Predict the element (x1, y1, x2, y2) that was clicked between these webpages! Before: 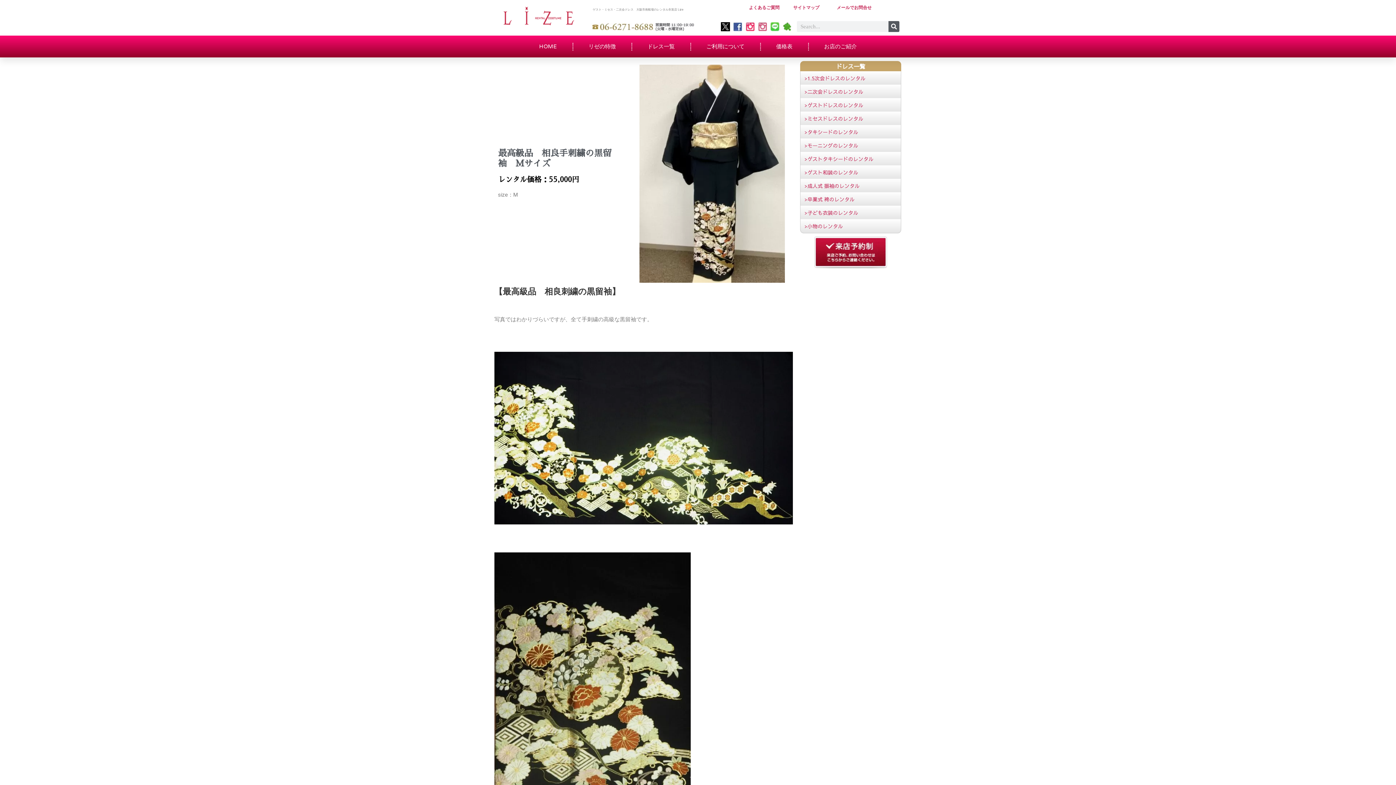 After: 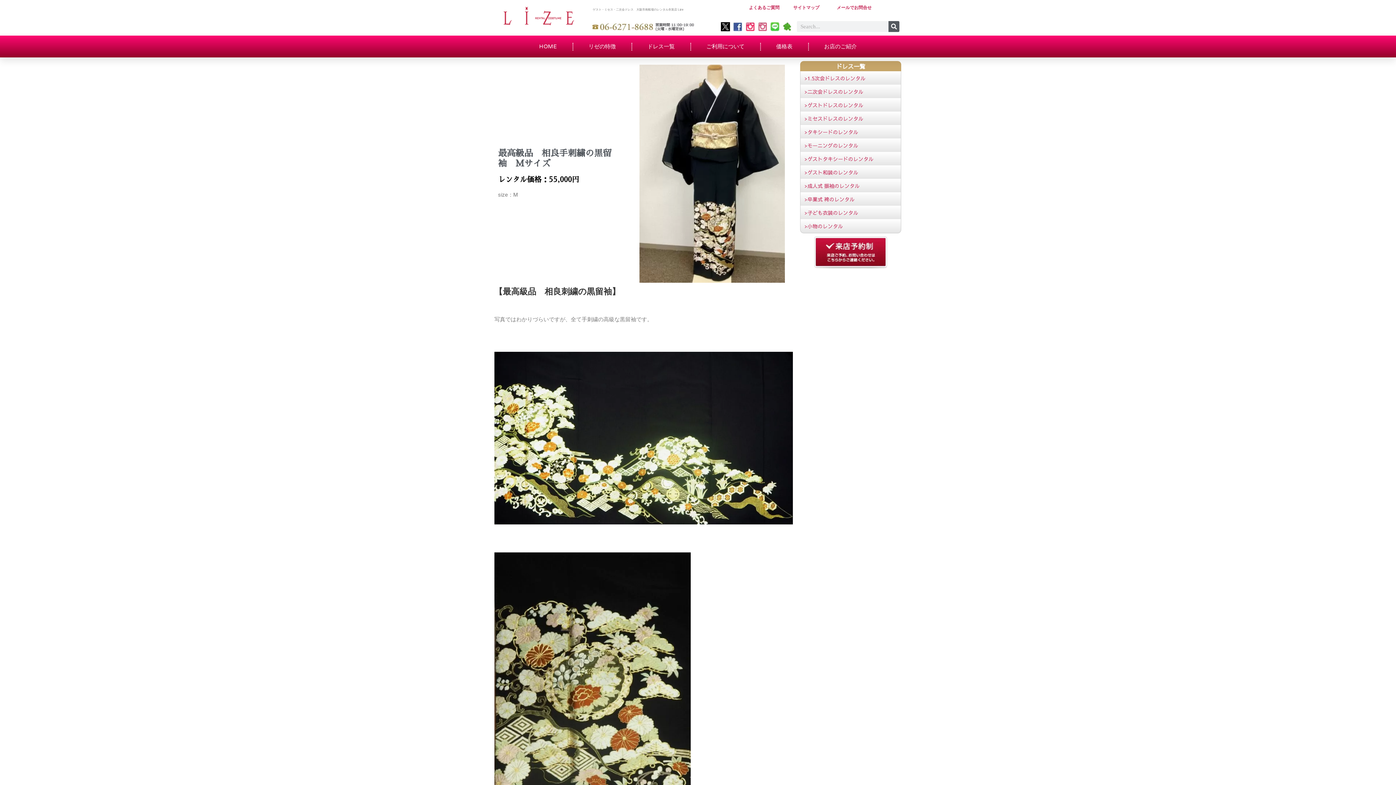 Action: bbox: (782, 21, 791, 31)